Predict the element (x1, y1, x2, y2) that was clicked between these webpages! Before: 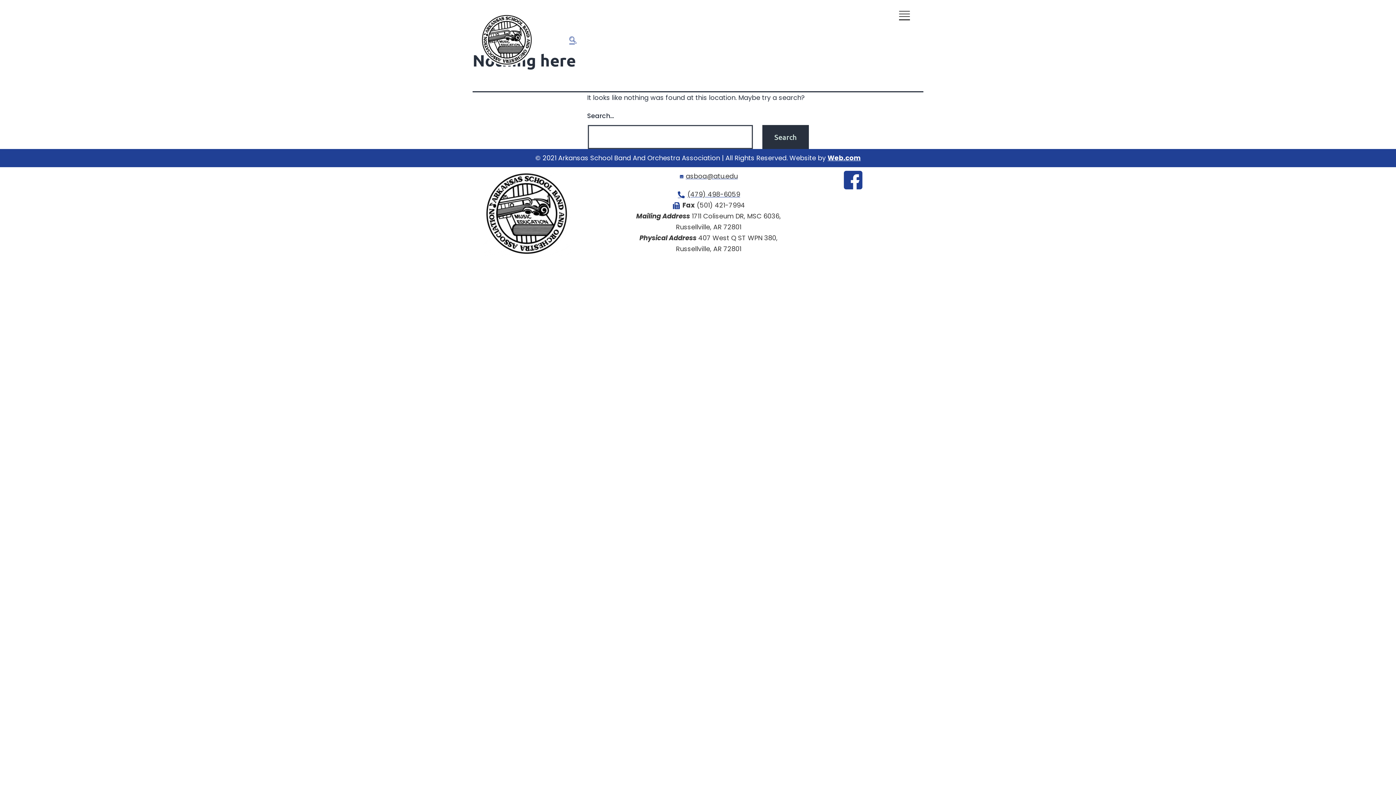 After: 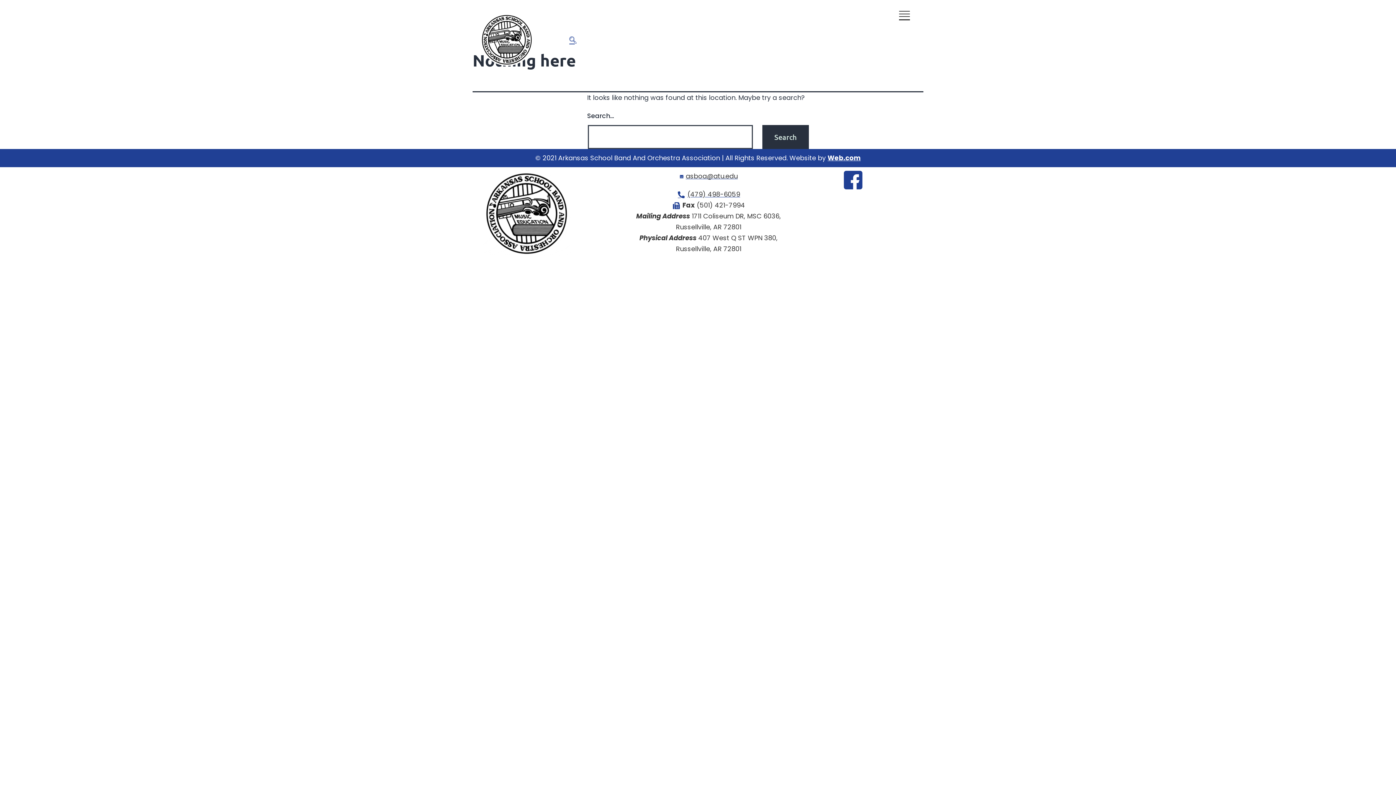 Action: bbox: (679, 170, 737, 181) label: asboa@atu.edu